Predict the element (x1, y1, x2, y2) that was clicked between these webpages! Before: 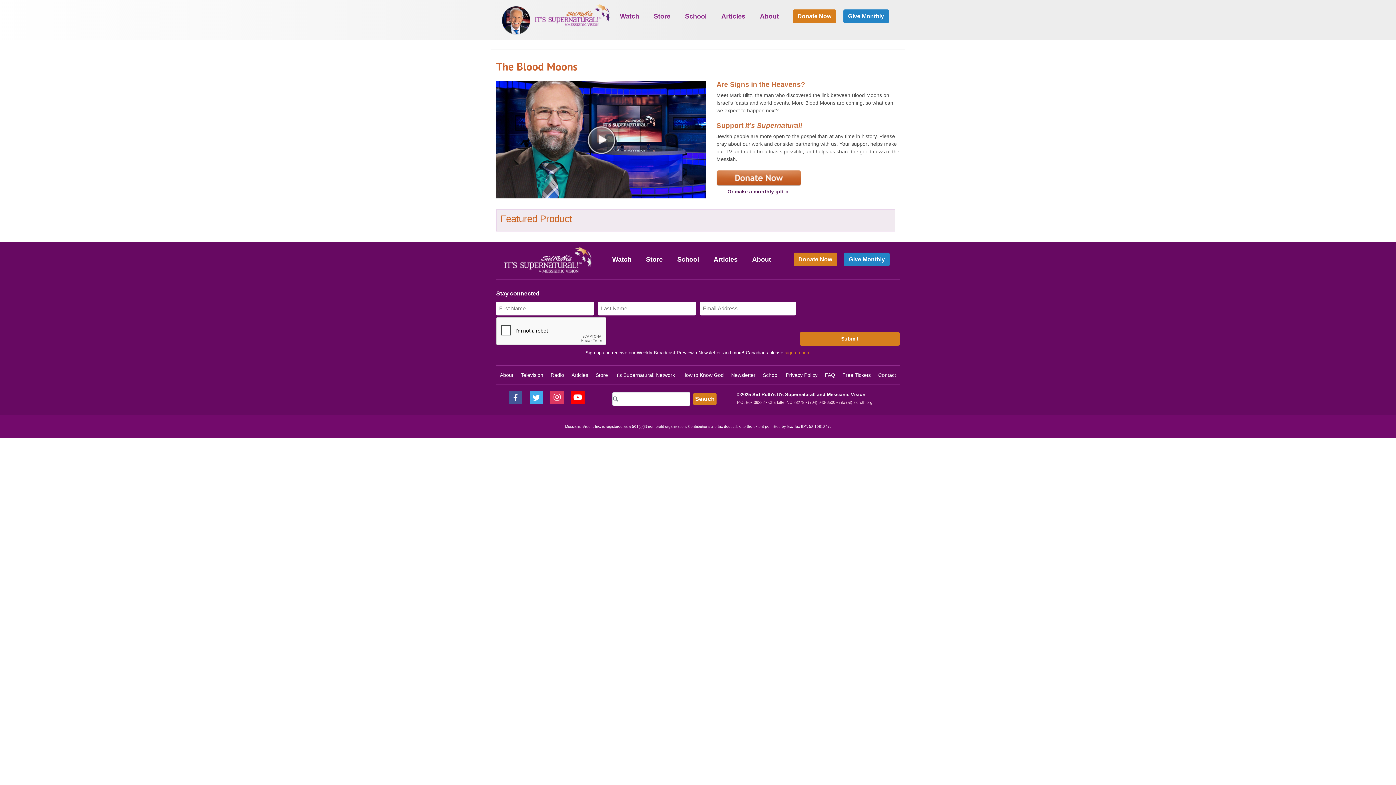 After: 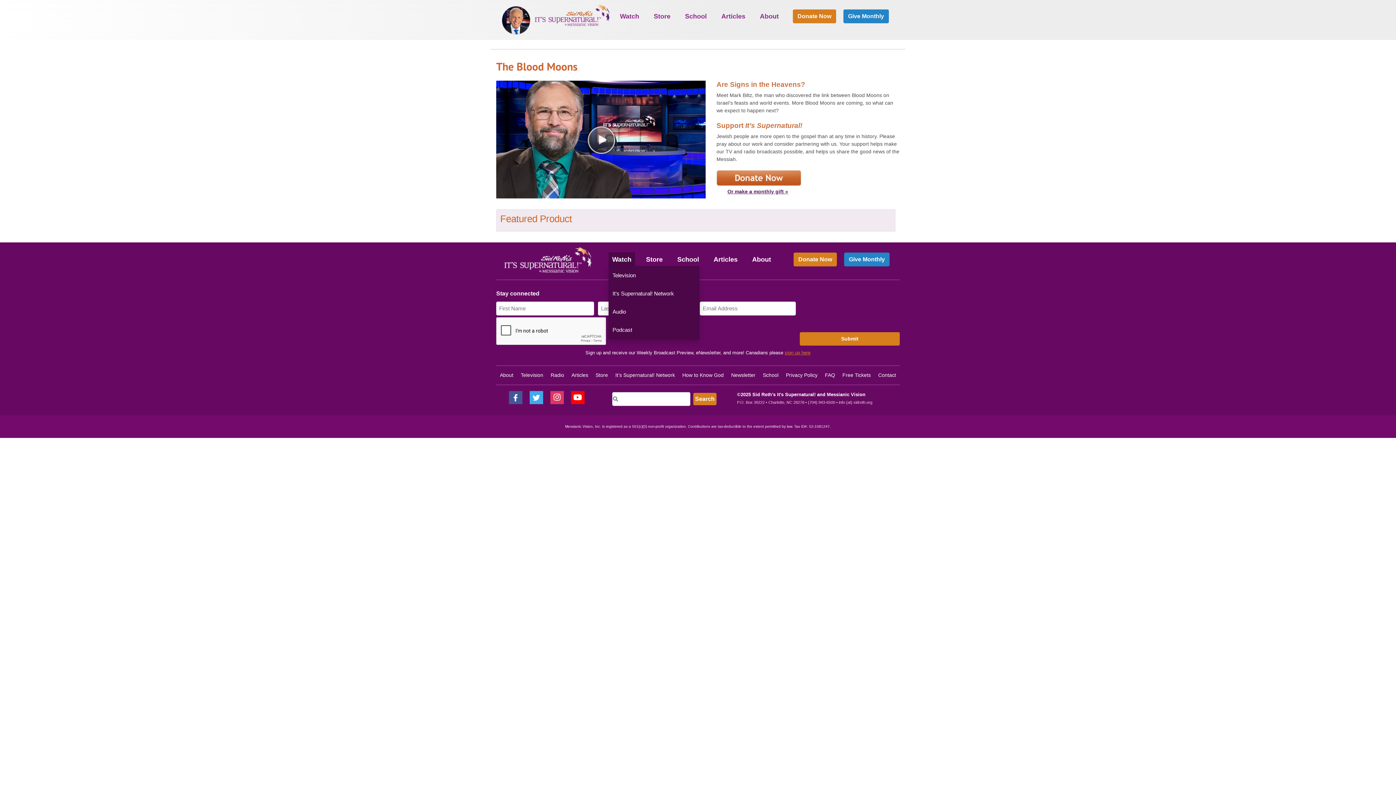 Action: label: Watch bbox: (608, 252, 635, 266)